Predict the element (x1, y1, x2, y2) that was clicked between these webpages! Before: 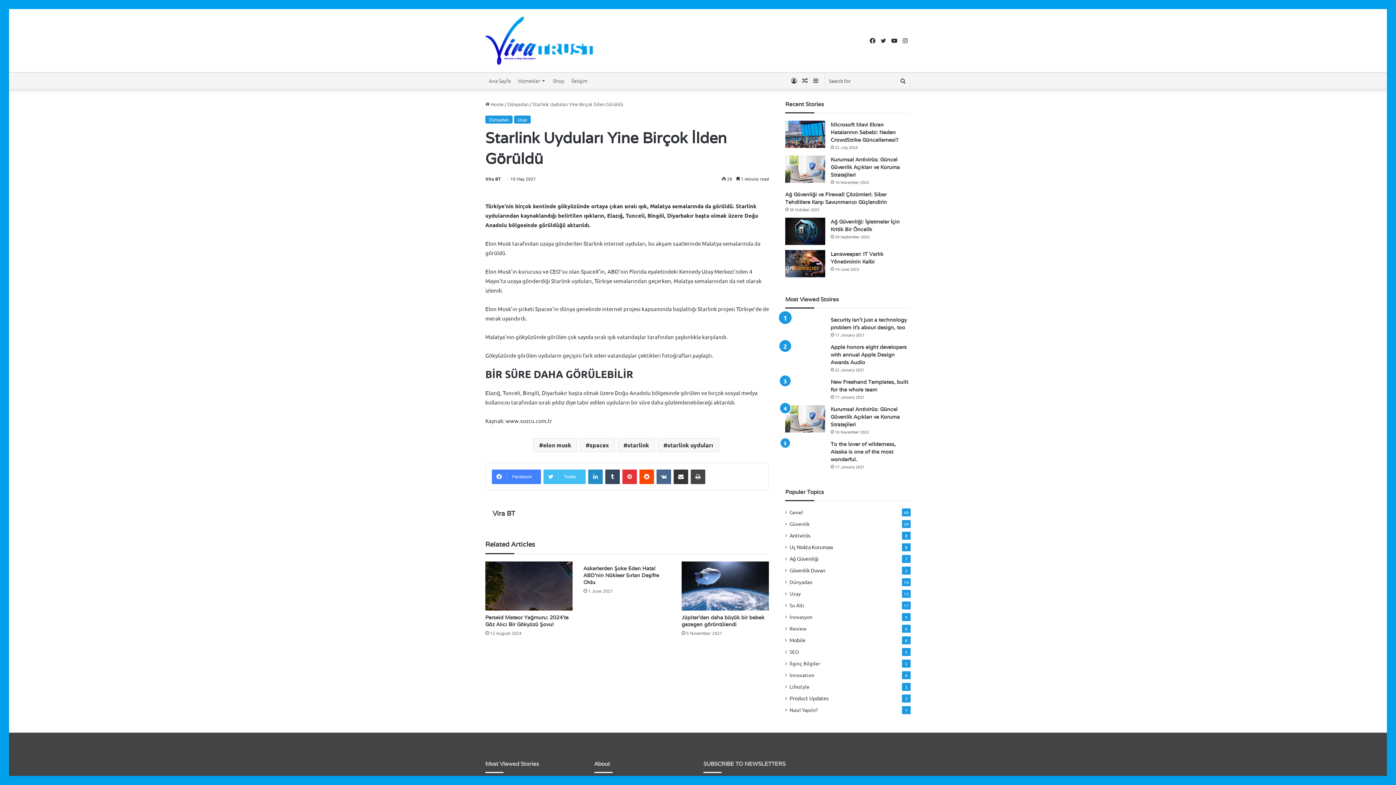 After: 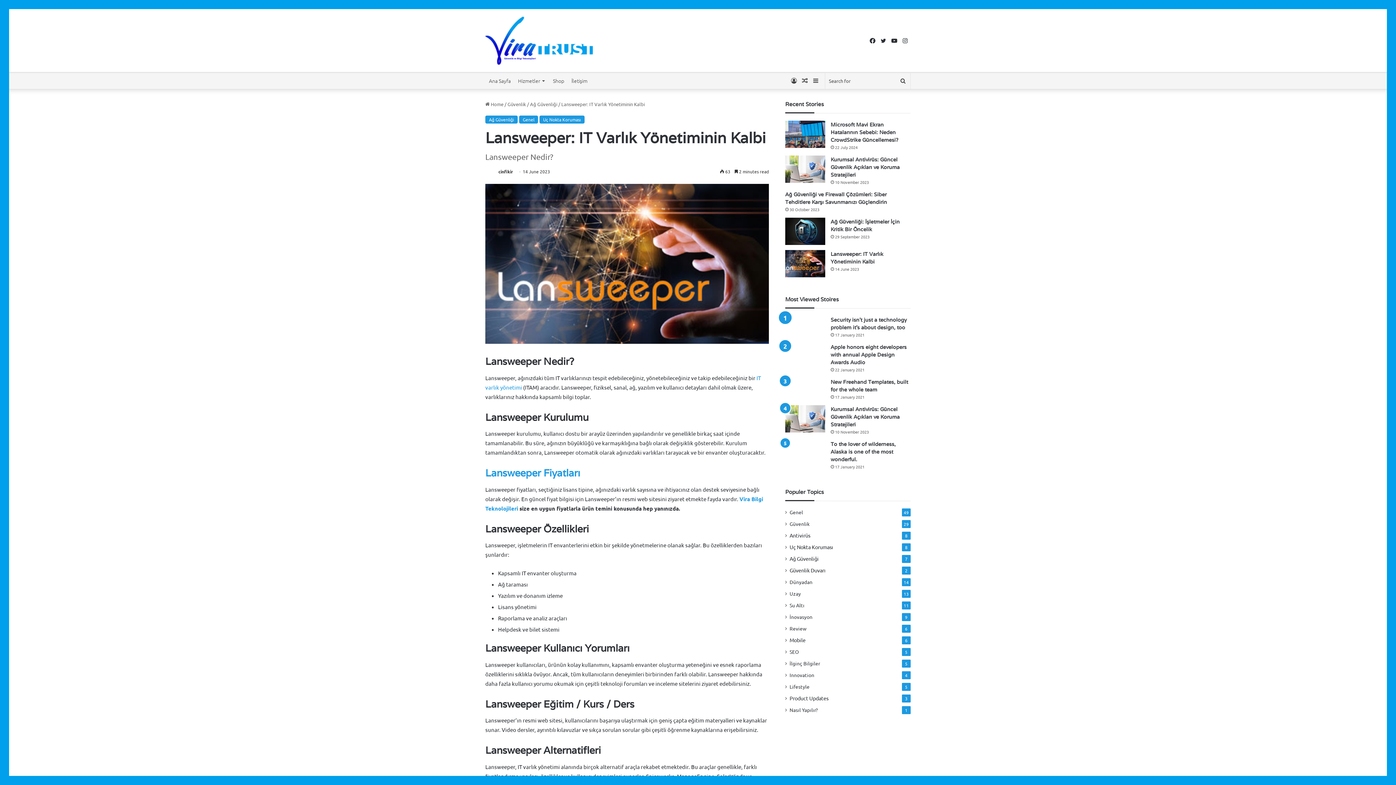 Action: bbox: (785, 250, 825, 277) label: Lansweeper: IT Varlık Yönetiminin Kalbi